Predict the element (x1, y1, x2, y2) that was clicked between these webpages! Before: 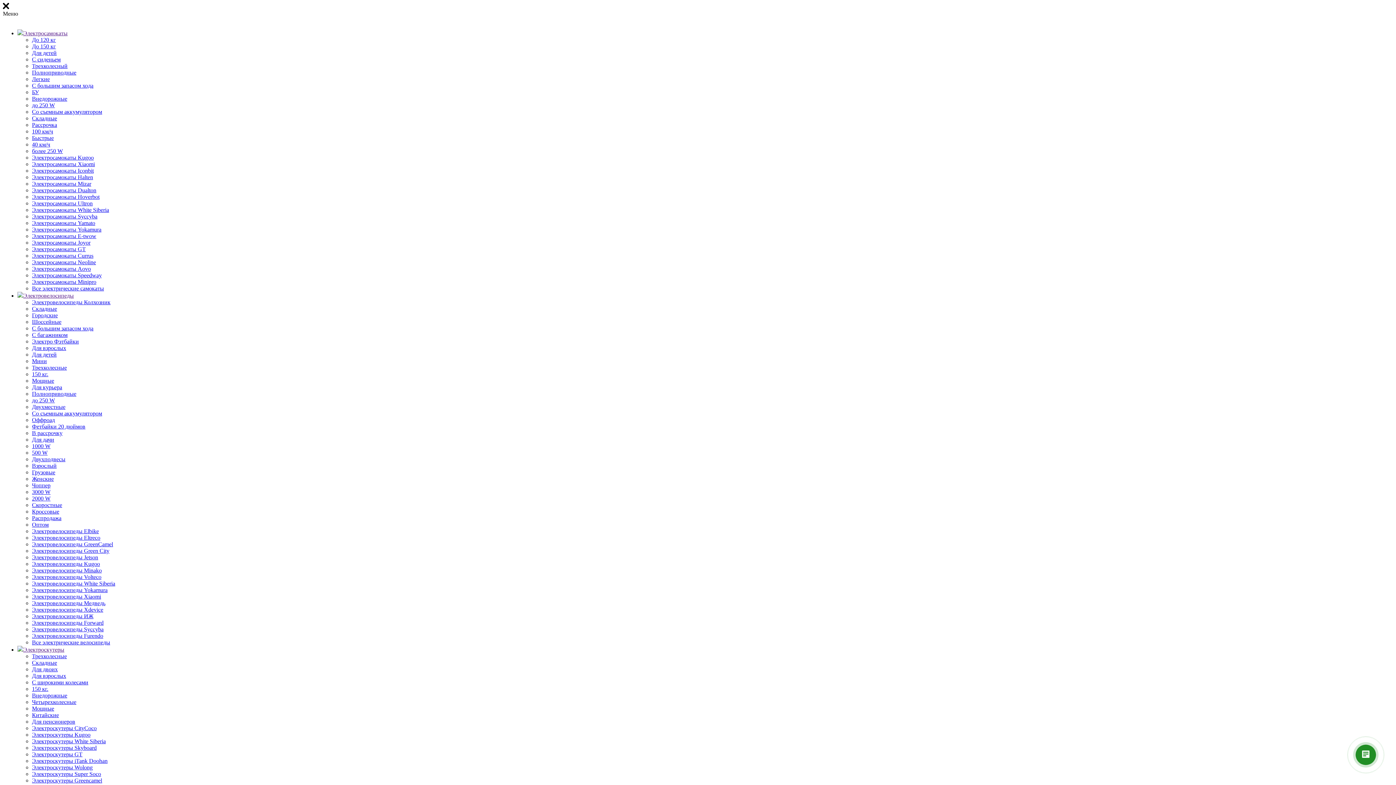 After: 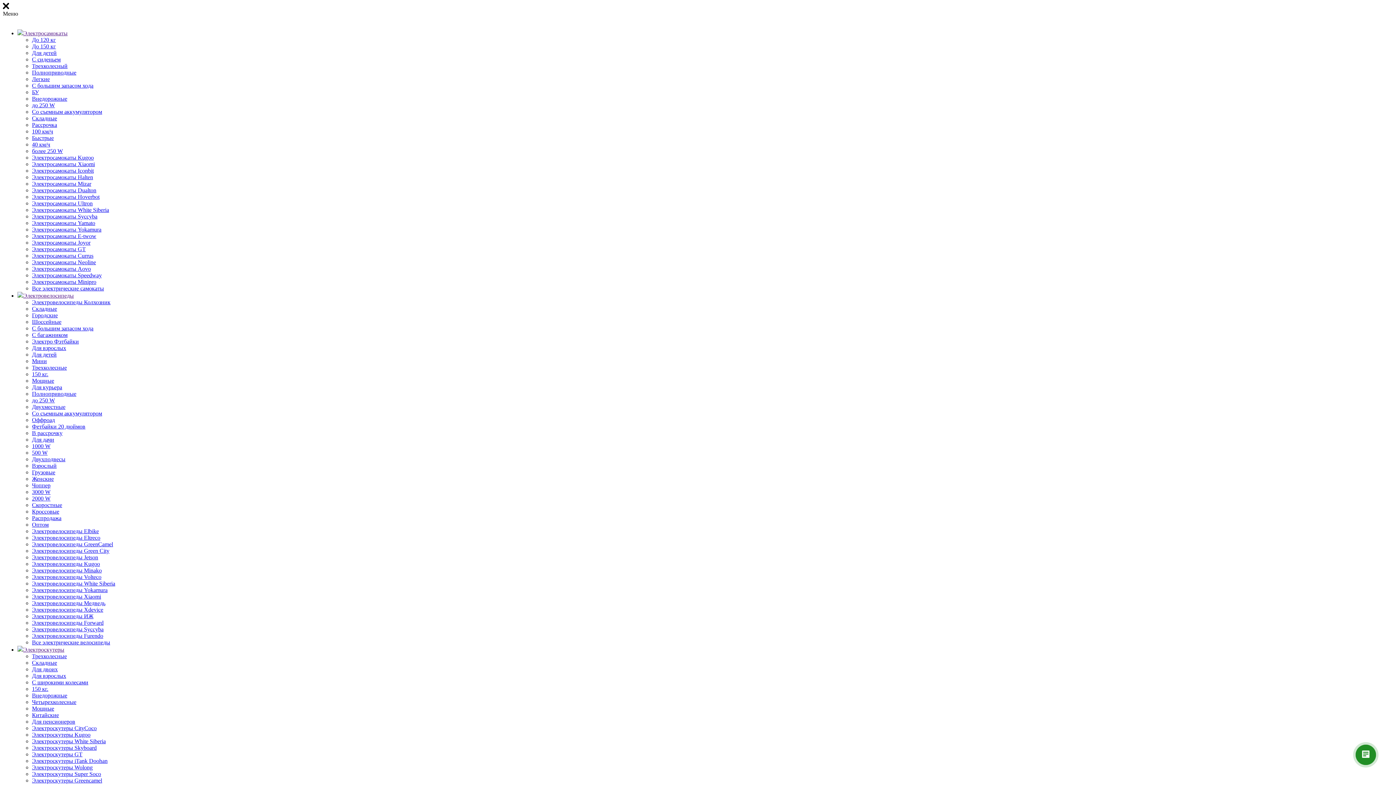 Action: label: Электросамокаты Xiaomi bbox: (32, 161, 94, 167)